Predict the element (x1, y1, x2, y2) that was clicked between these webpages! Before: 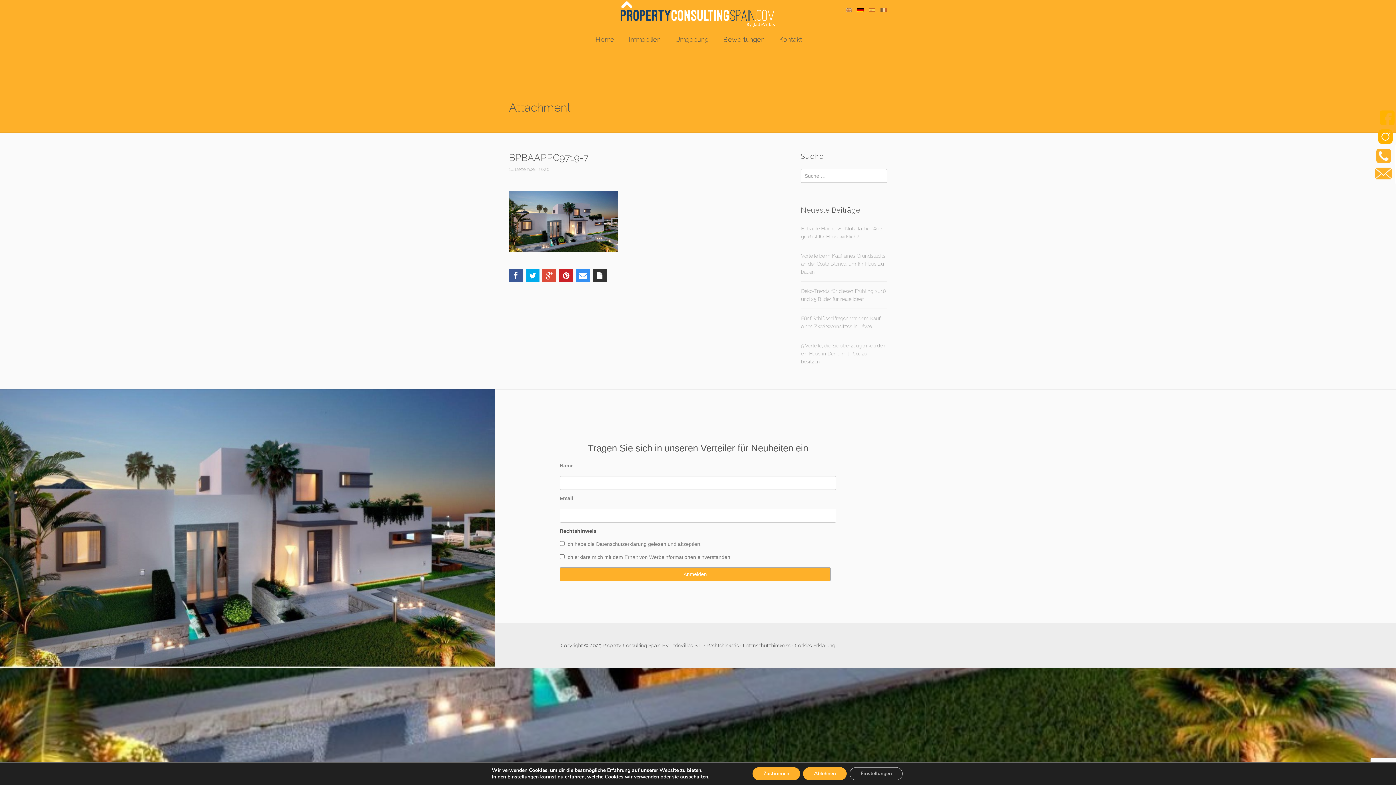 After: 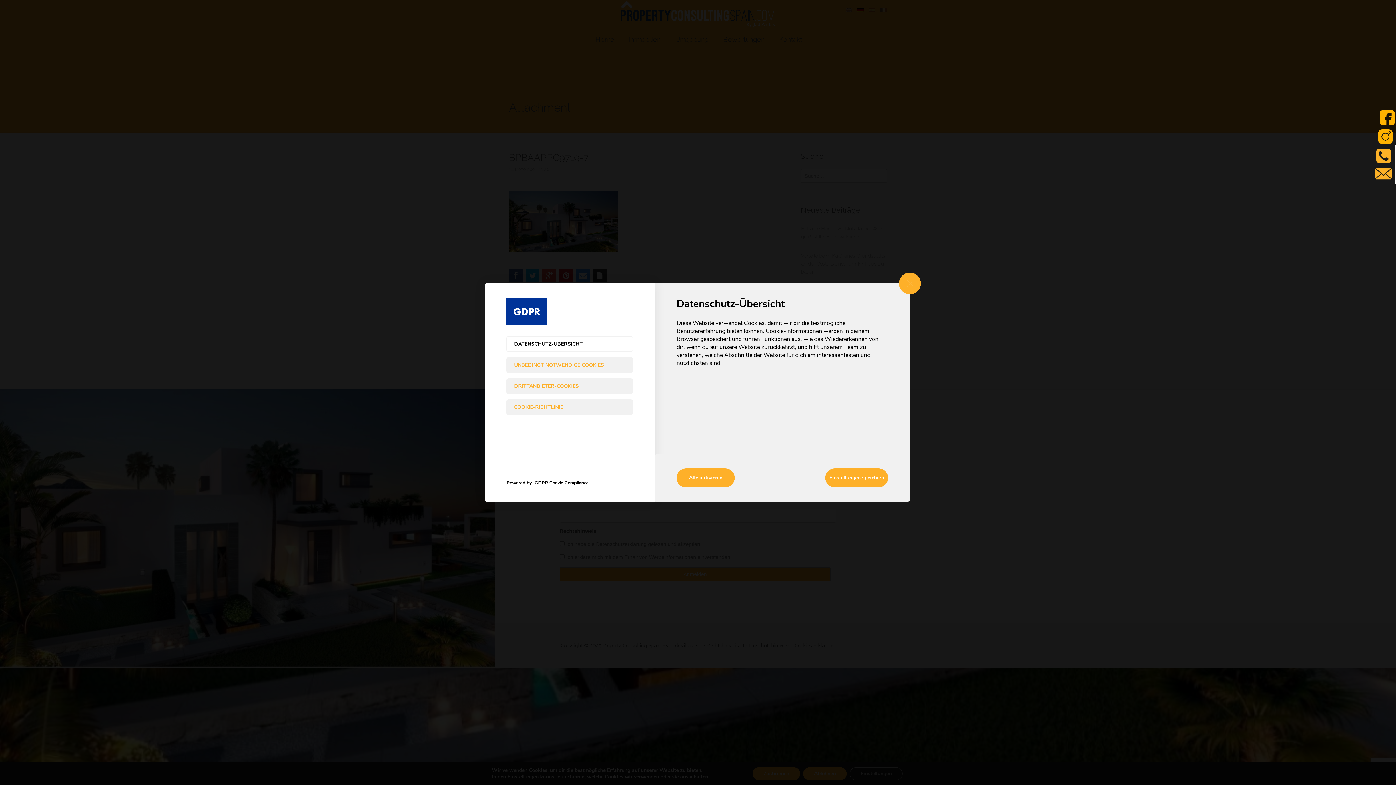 Action: bbox: (849, 767, 902, 780) label: Einstellungen